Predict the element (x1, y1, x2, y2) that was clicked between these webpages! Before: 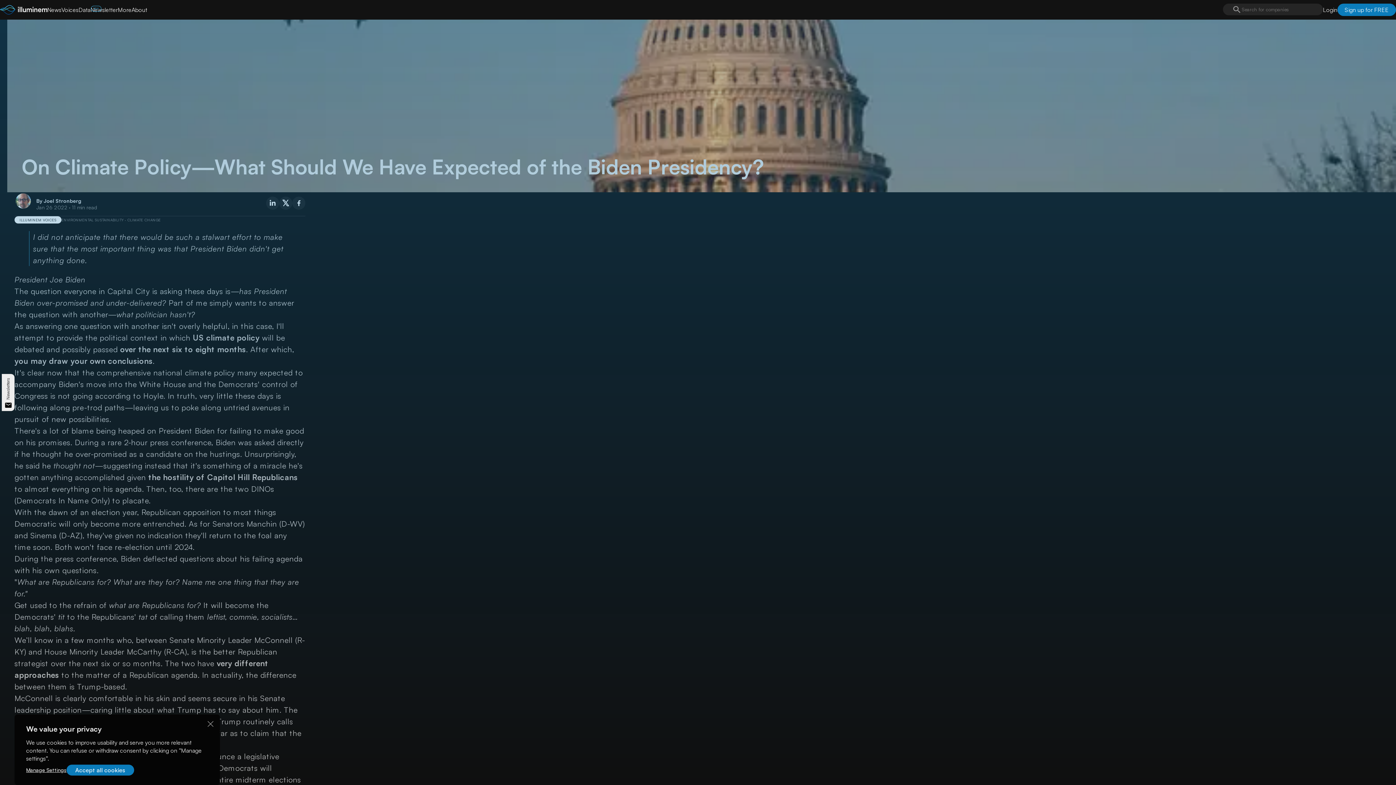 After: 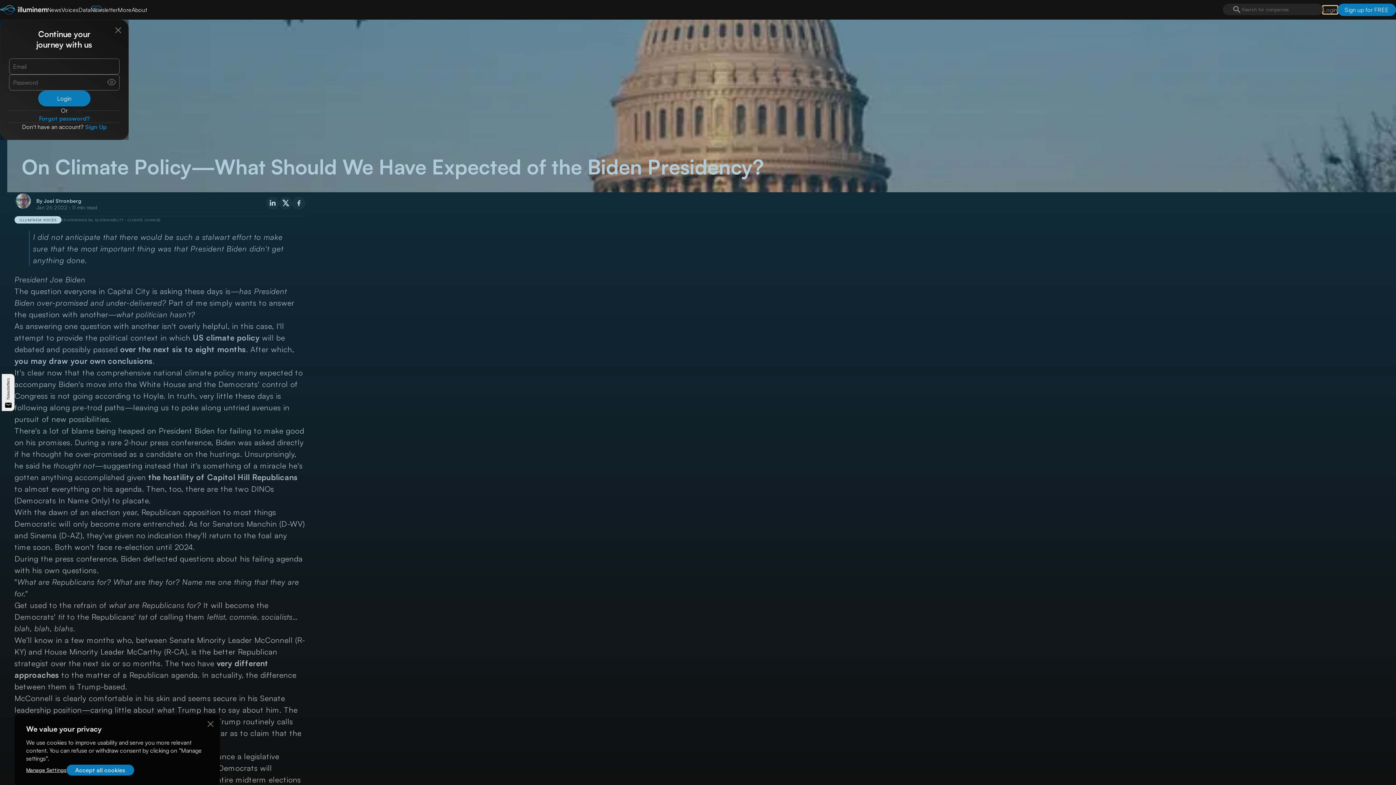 Action: label: Login bbox: (1323, 5, 1337, 13)